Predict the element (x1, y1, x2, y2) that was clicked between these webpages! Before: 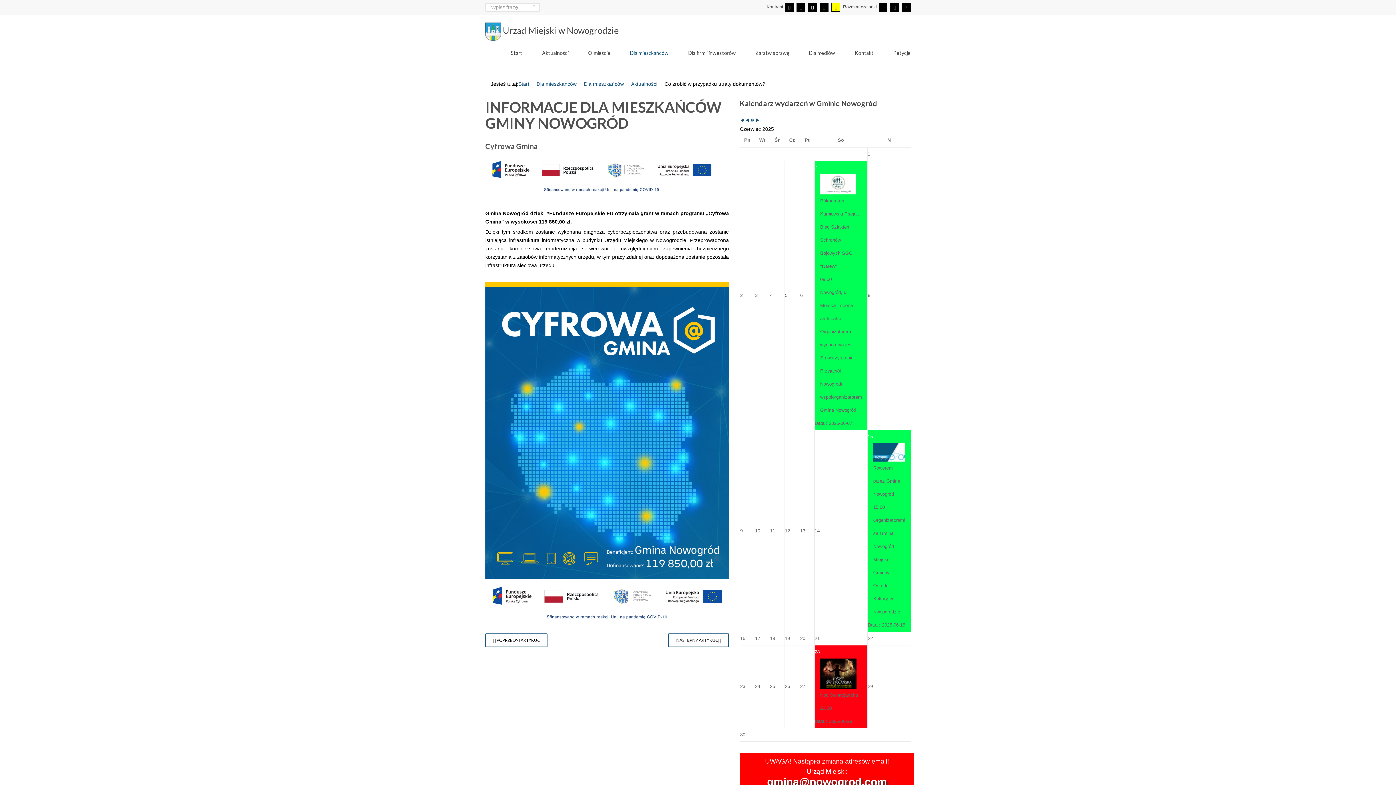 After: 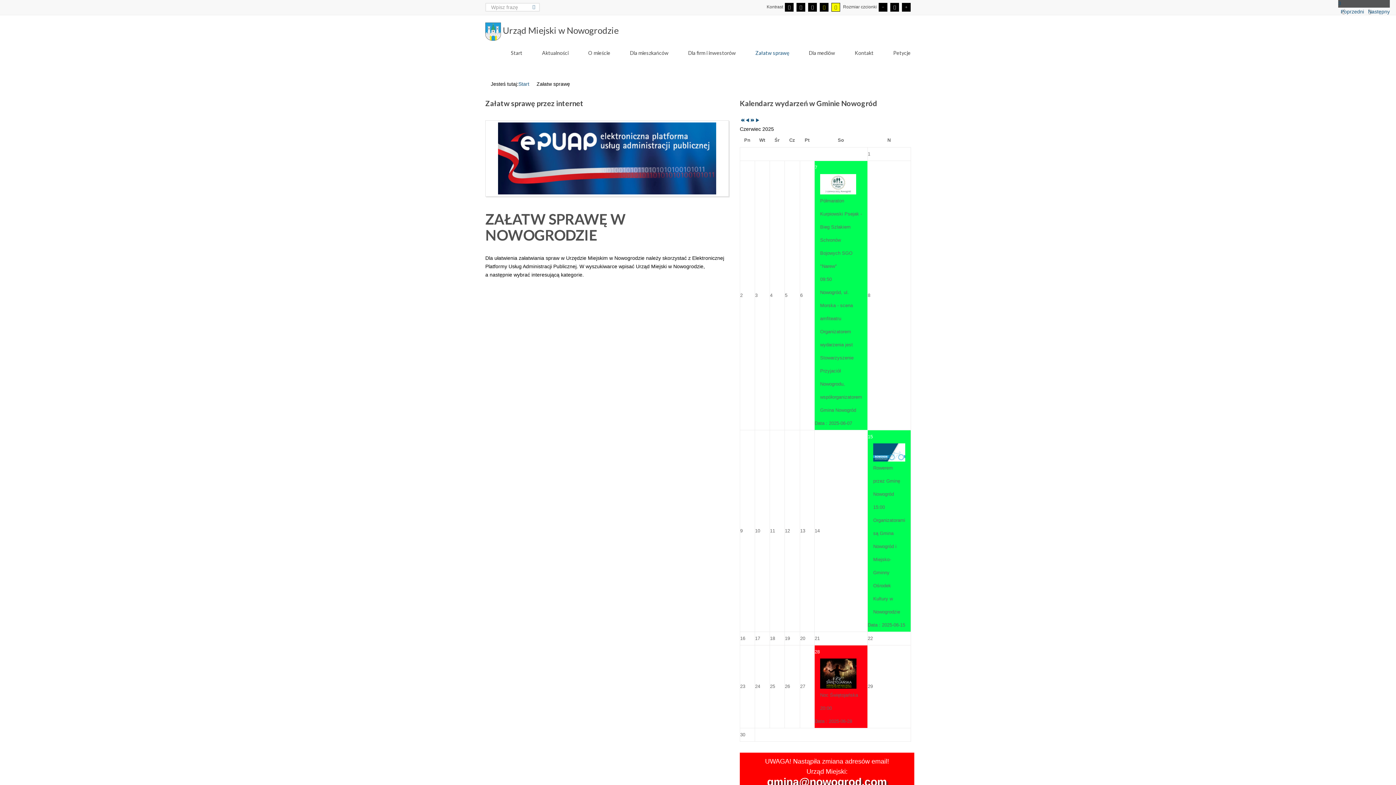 Action: bbox: (755, 47, 789, 58) label: Załatw sprawę